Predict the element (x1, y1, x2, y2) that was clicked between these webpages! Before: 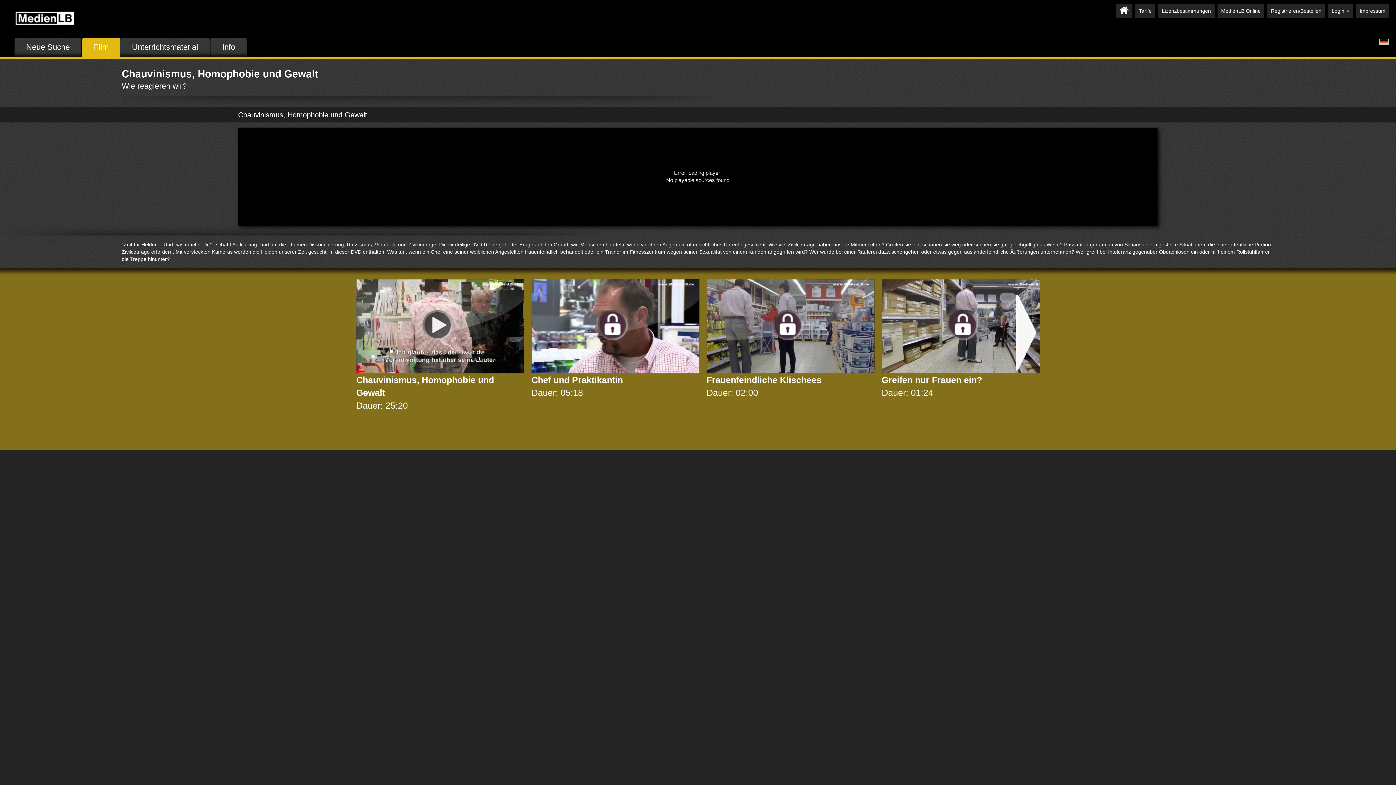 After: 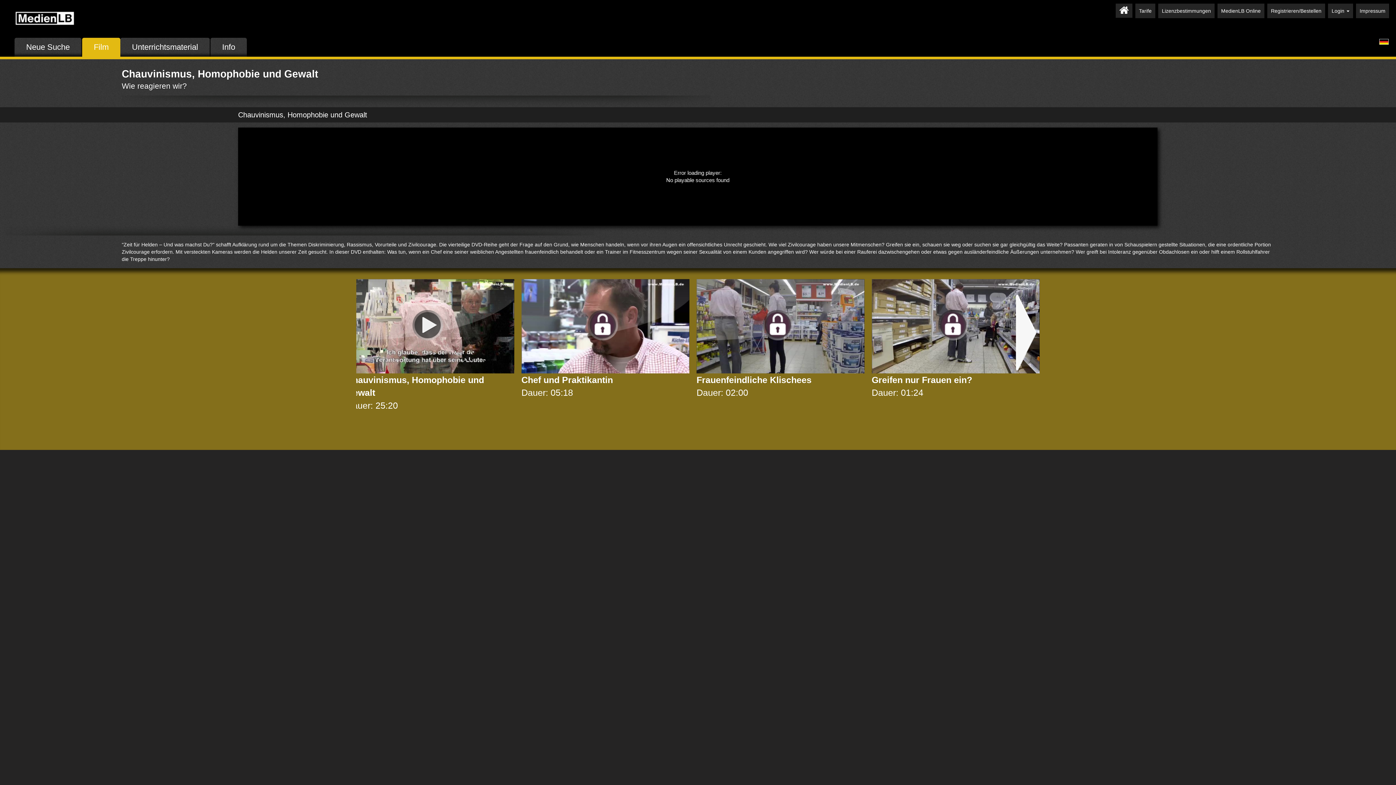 Action: bbox: (881, 323, 1049, 399) label: Greifen nur Frauen ein?
Dauer: 01:24